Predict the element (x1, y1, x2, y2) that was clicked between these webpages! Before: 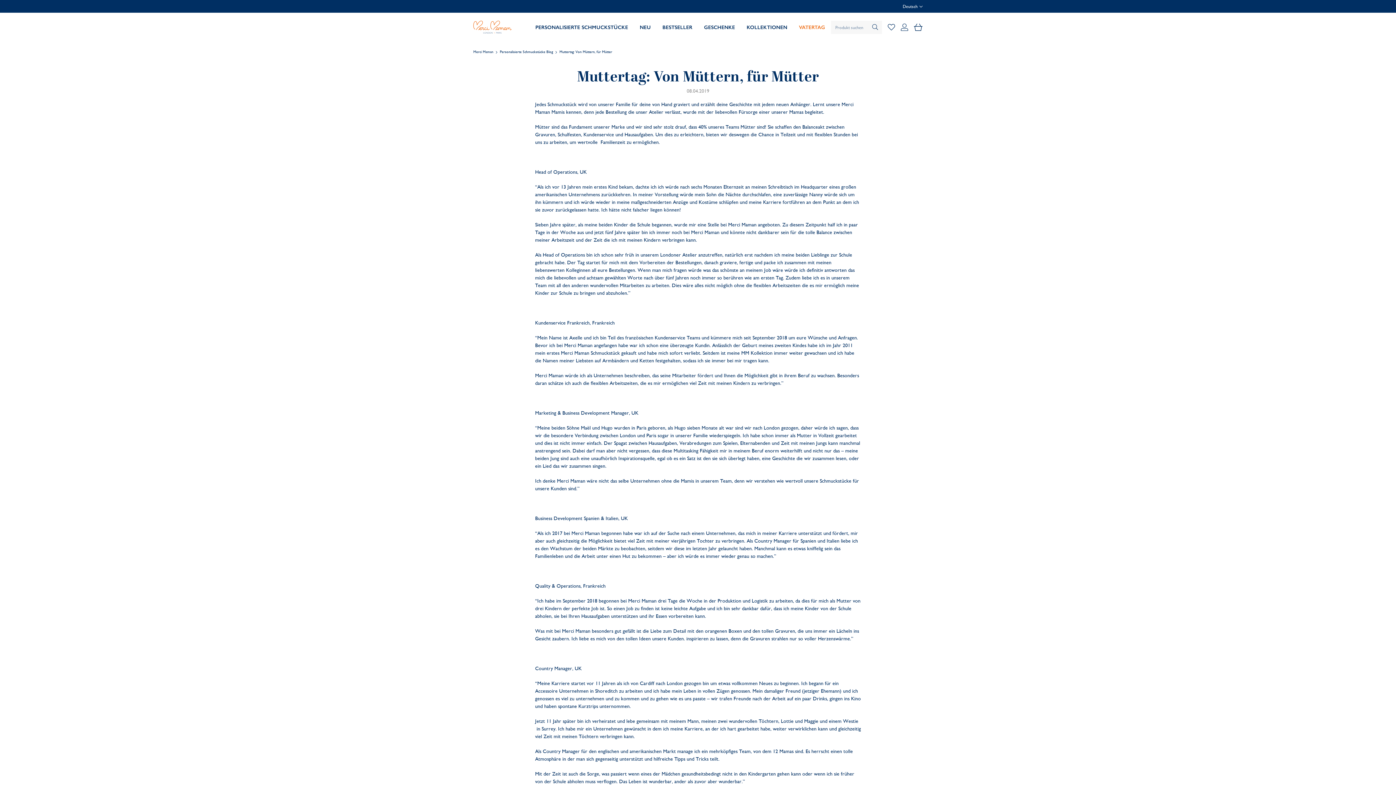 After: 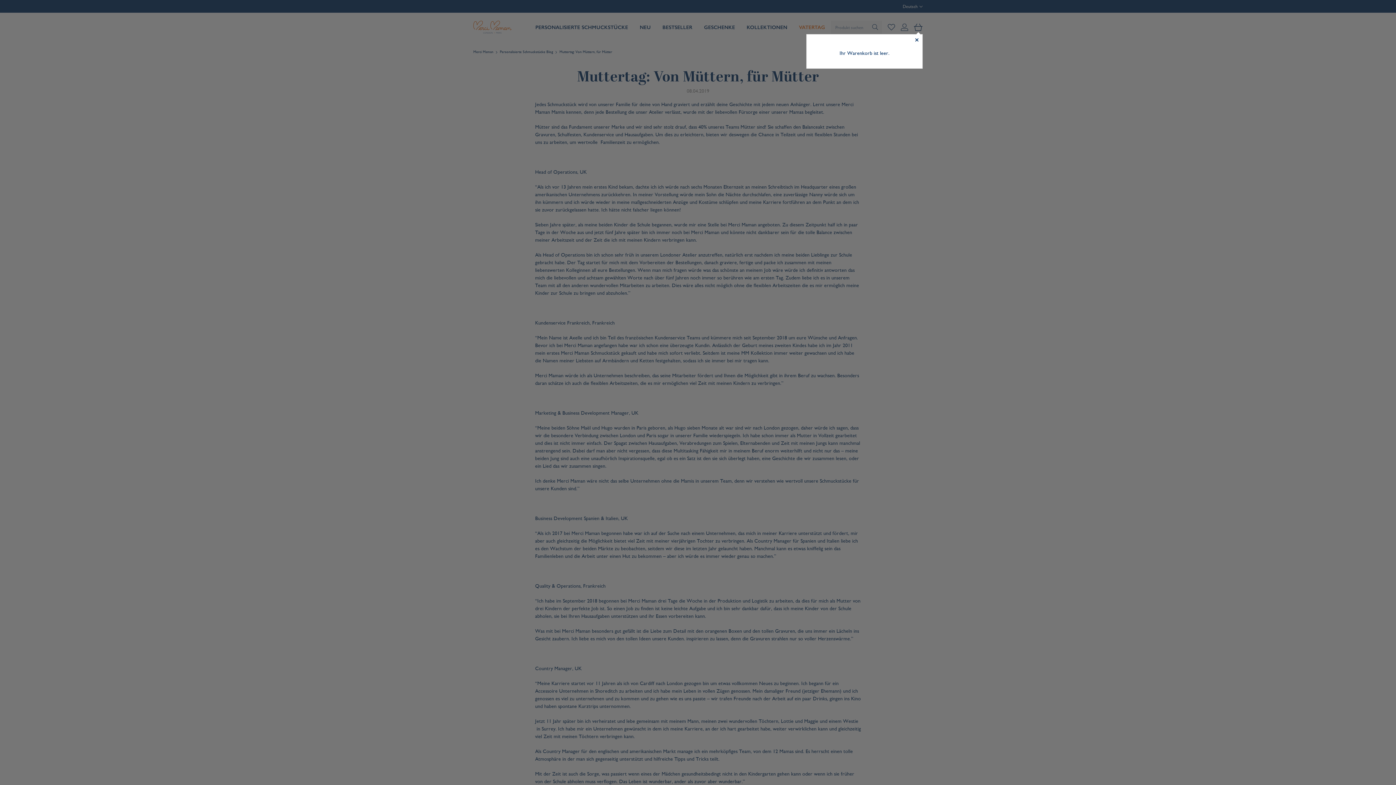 Action: bbox: (914, 21, 922, 32) label: Mein Warenkorb